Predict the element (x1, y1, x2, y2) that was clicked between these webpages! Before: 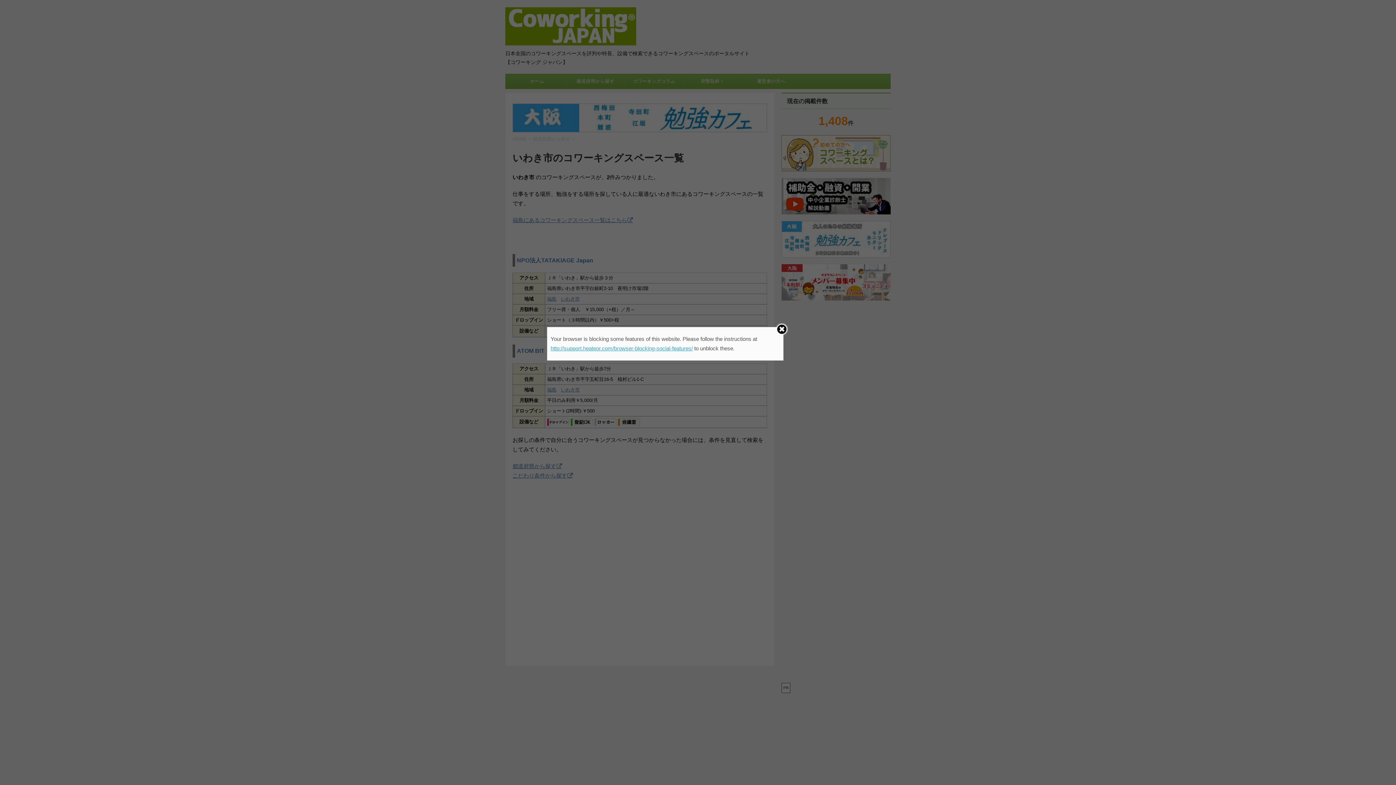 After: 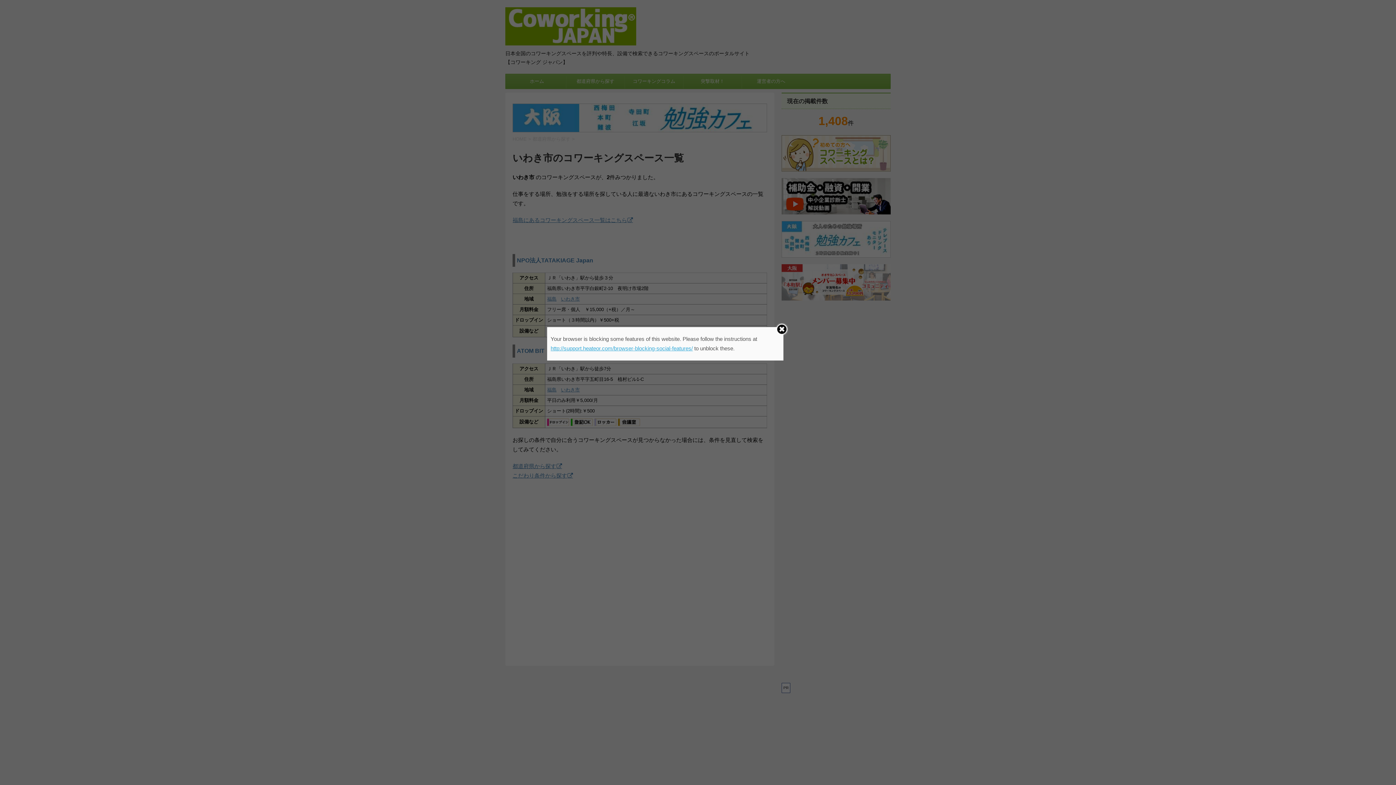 Action: label: http://support.heateor.com/browser-blocking-social-features/ bbox: (550, 345, 693, 351)